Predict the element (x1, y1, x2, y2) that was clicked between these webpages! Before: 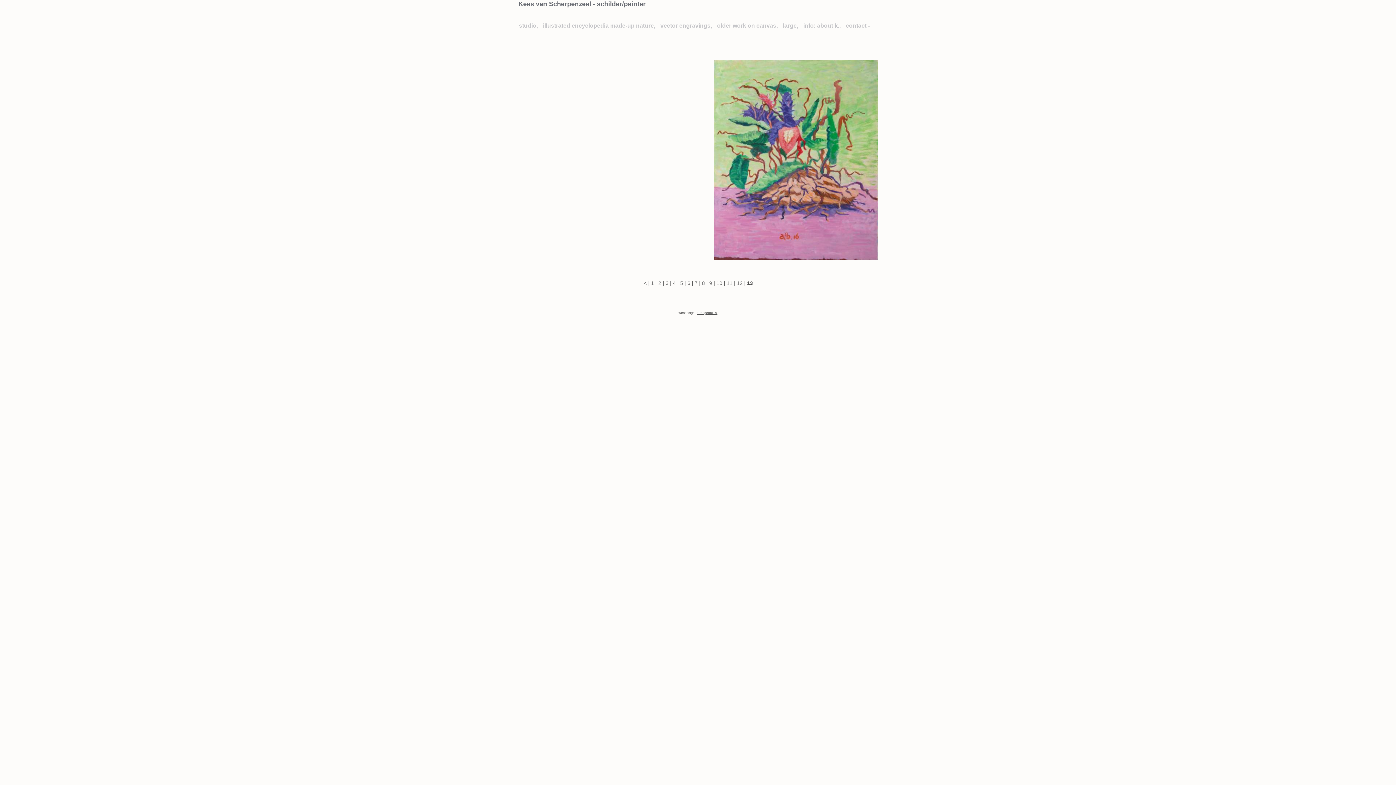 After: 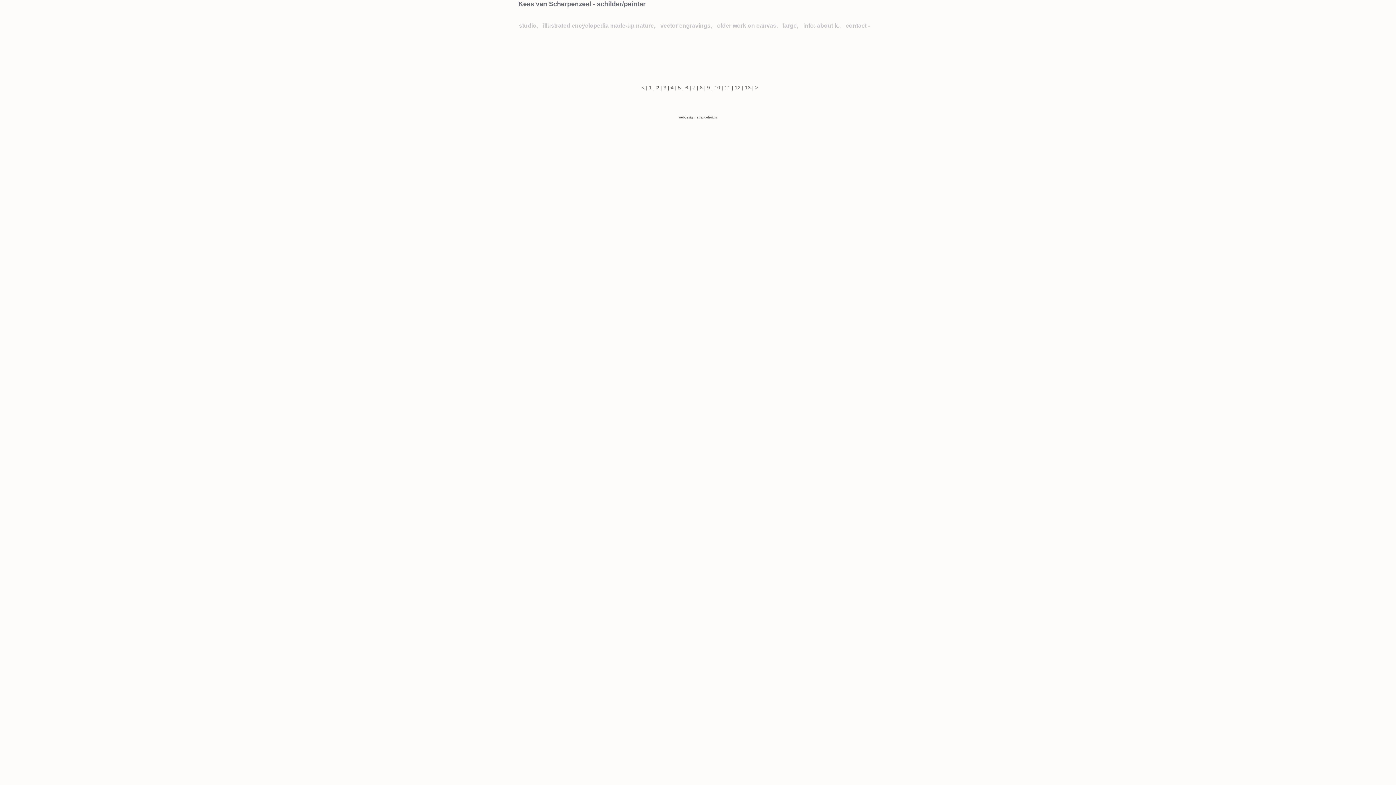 Action: label: 2 bbox: (658, 280, 661, 286)